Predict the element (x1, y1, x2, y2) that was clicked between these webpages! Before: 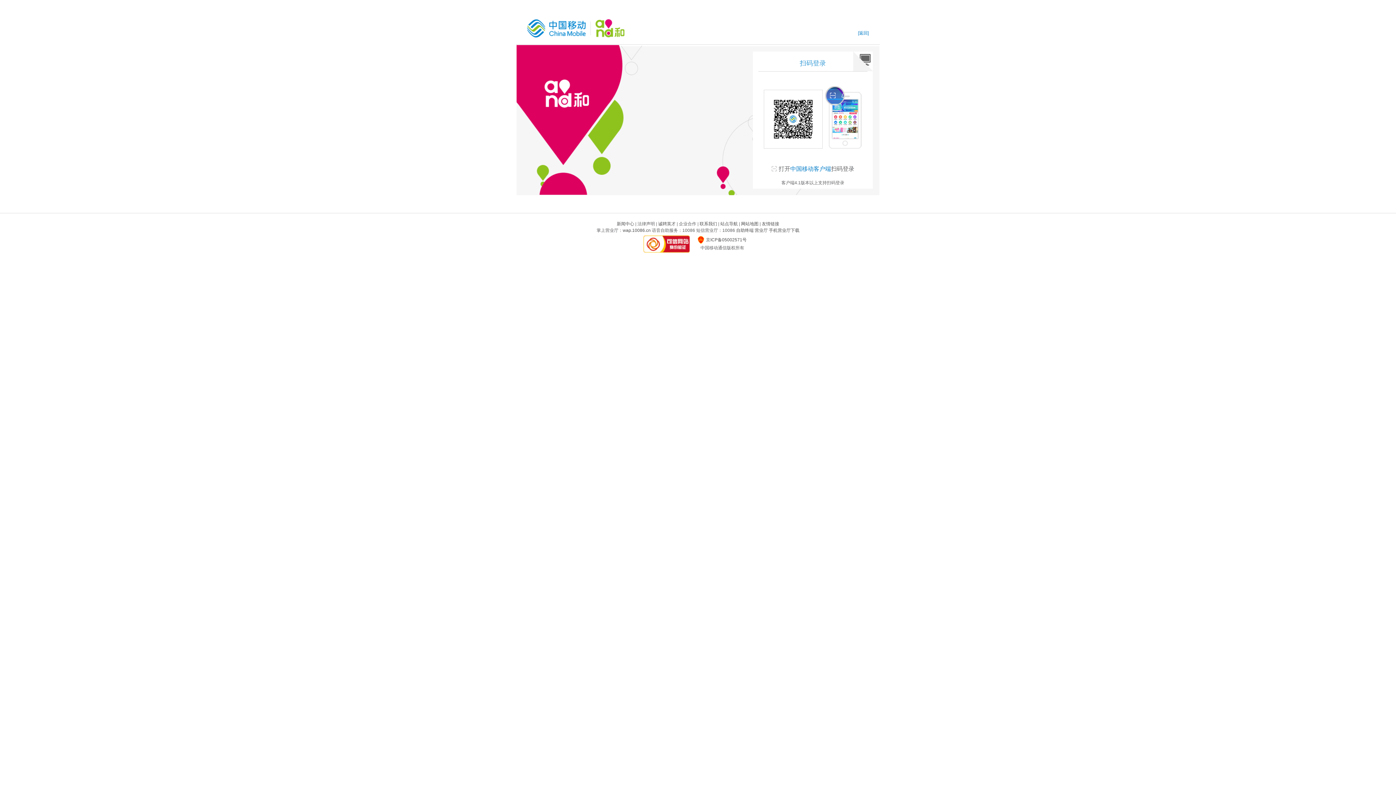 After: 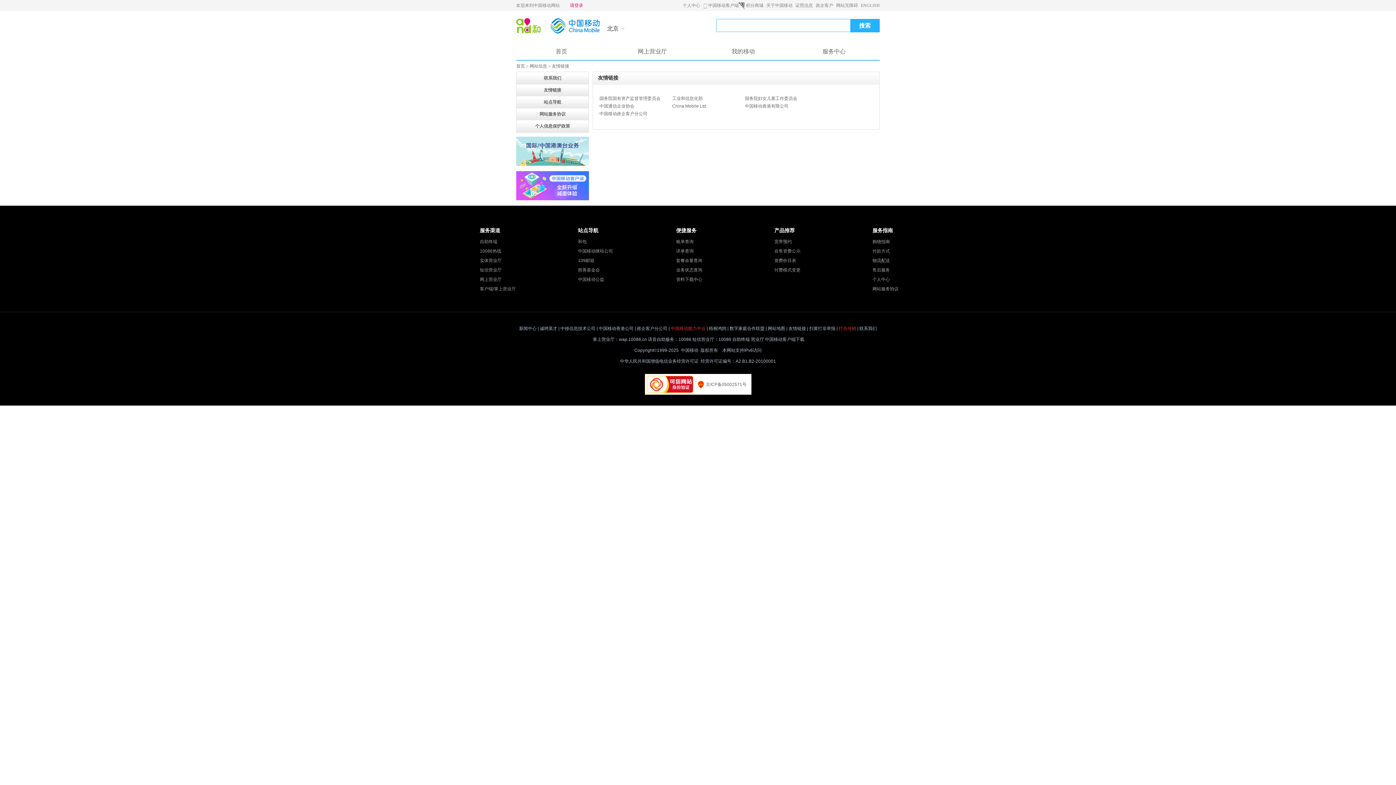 Action: bbox: (762, 221, 779, 226) label: 友情链接